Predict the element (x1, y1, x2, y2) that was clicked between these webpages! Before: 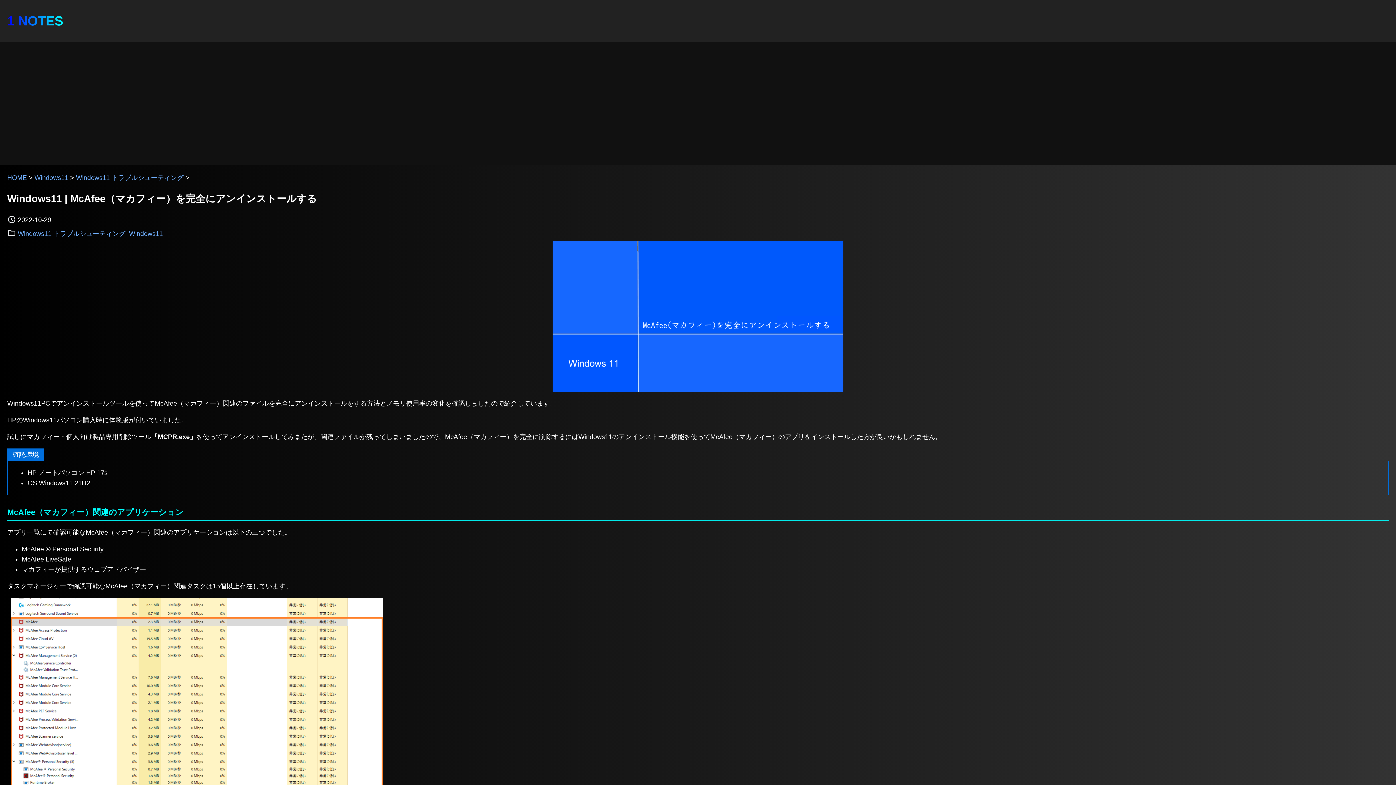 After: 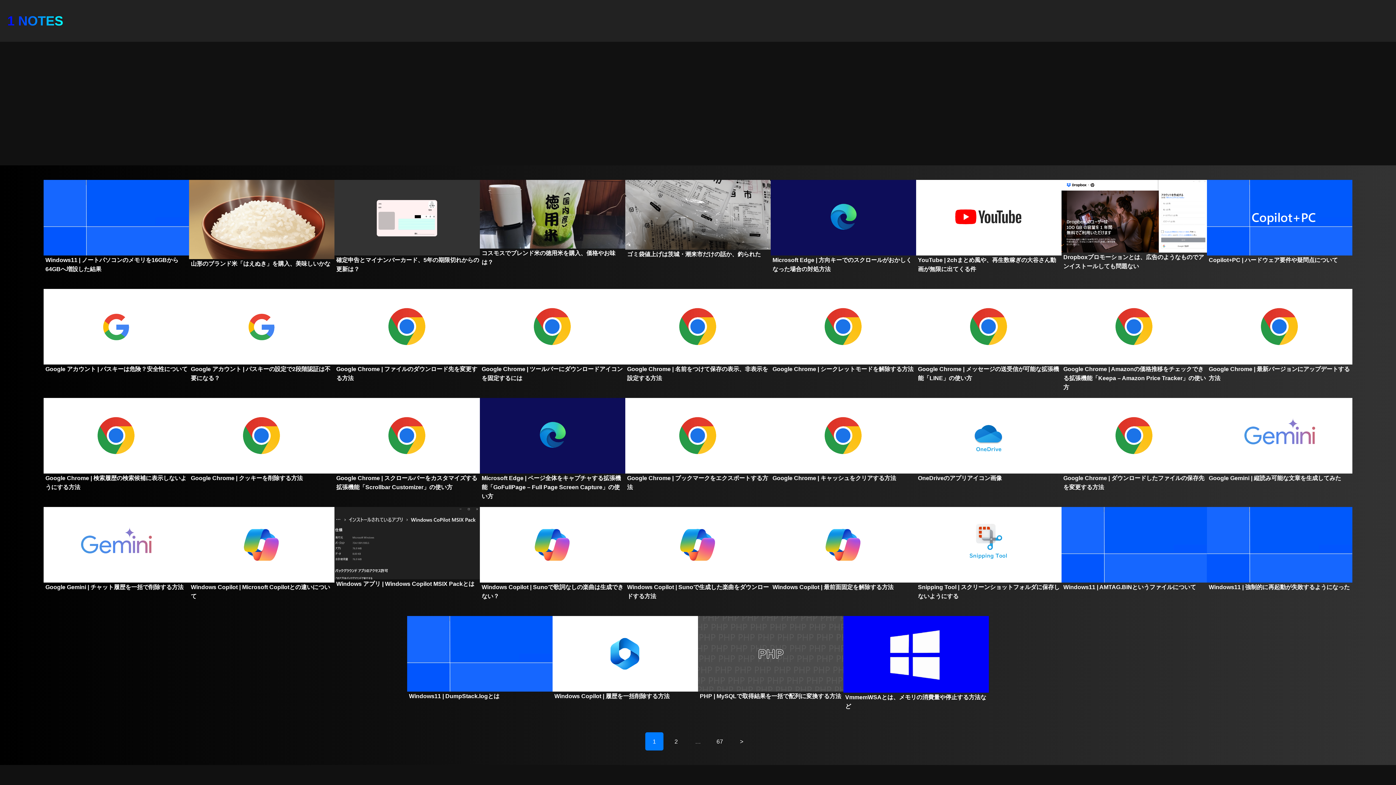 Action: bbox: (7, 174, 26, 181) label: HOME